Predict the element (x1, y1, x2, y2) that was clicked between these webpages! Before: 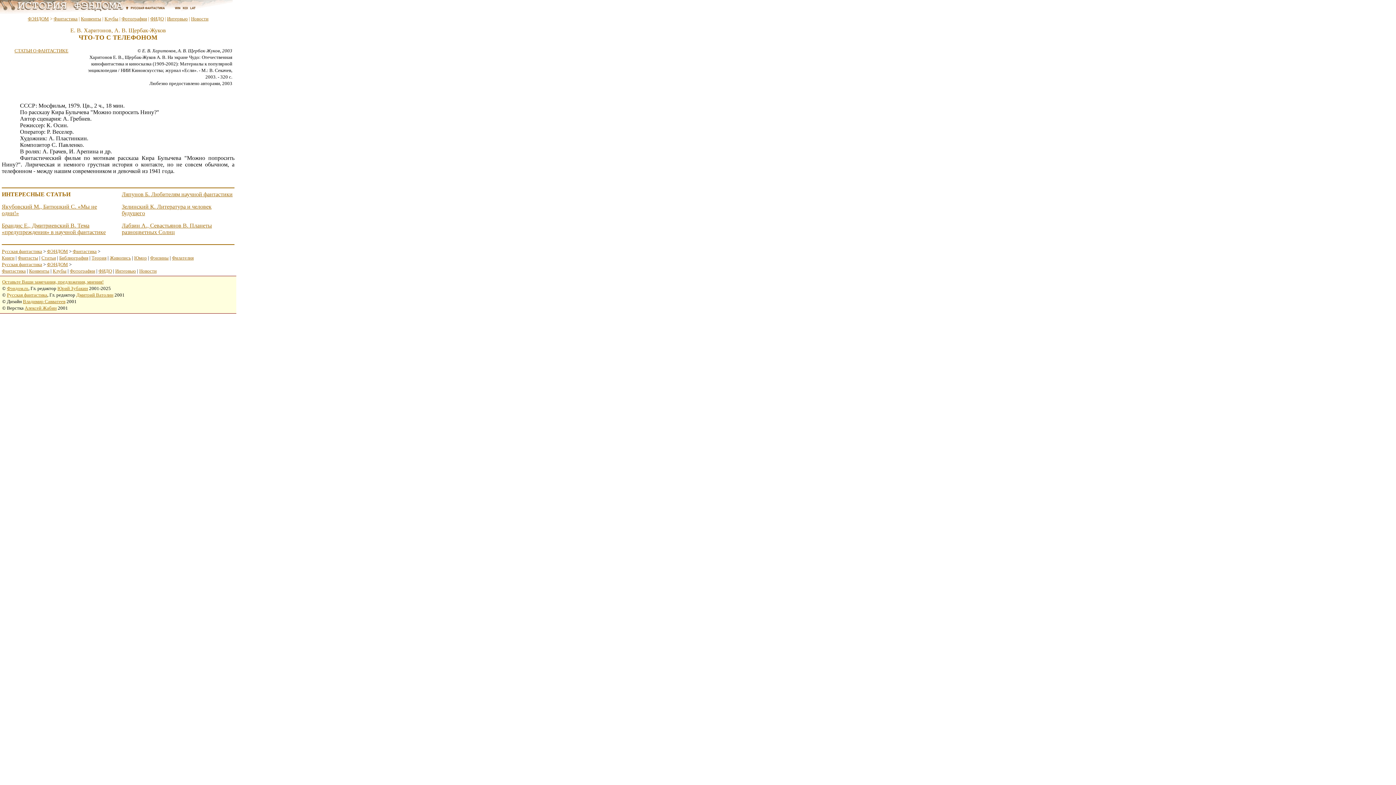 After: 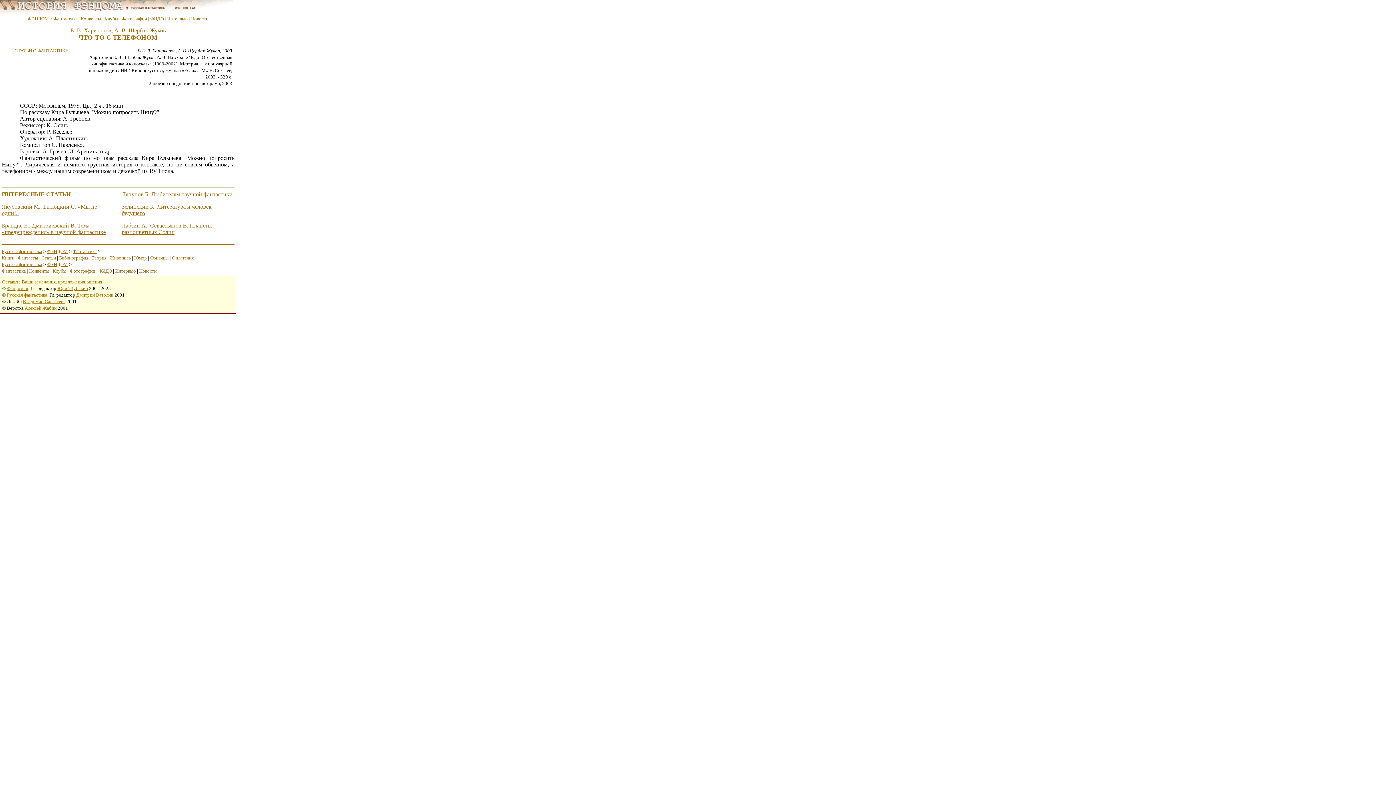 Action: label: Алексей Жабин bbox: (24, 305, 56, 310)